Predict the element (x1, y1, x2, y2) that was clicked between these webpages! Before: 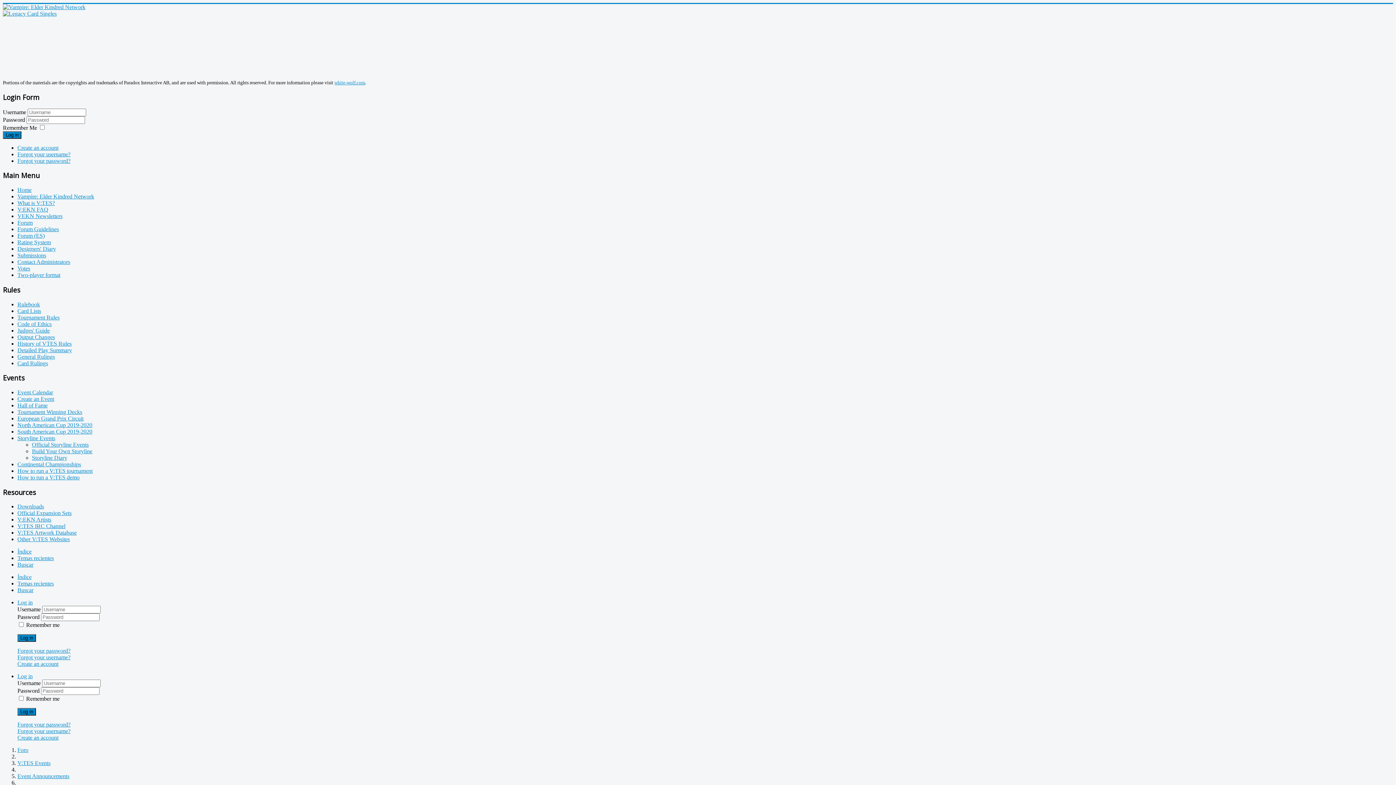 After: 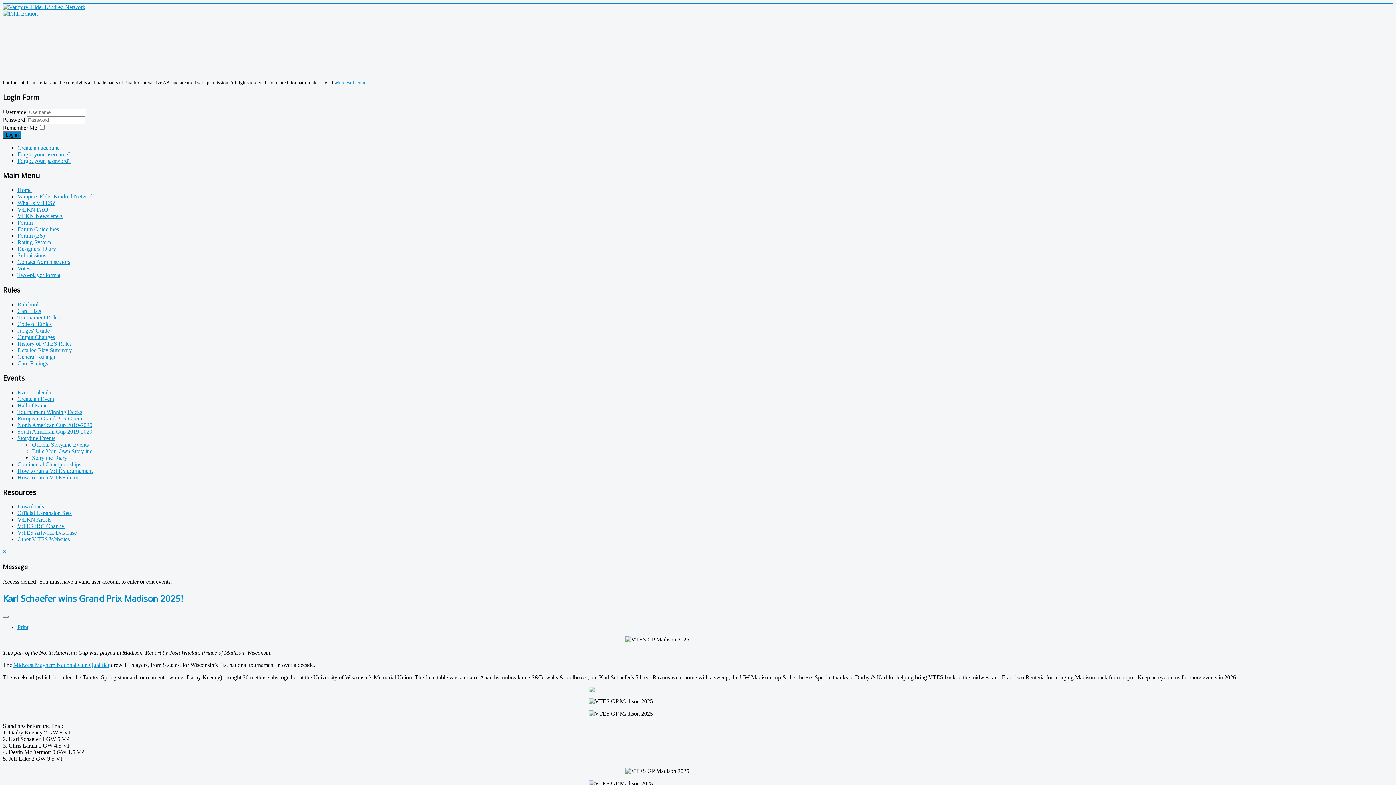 Action: bbox: (17, 395, 54, 402) label: Create an Event